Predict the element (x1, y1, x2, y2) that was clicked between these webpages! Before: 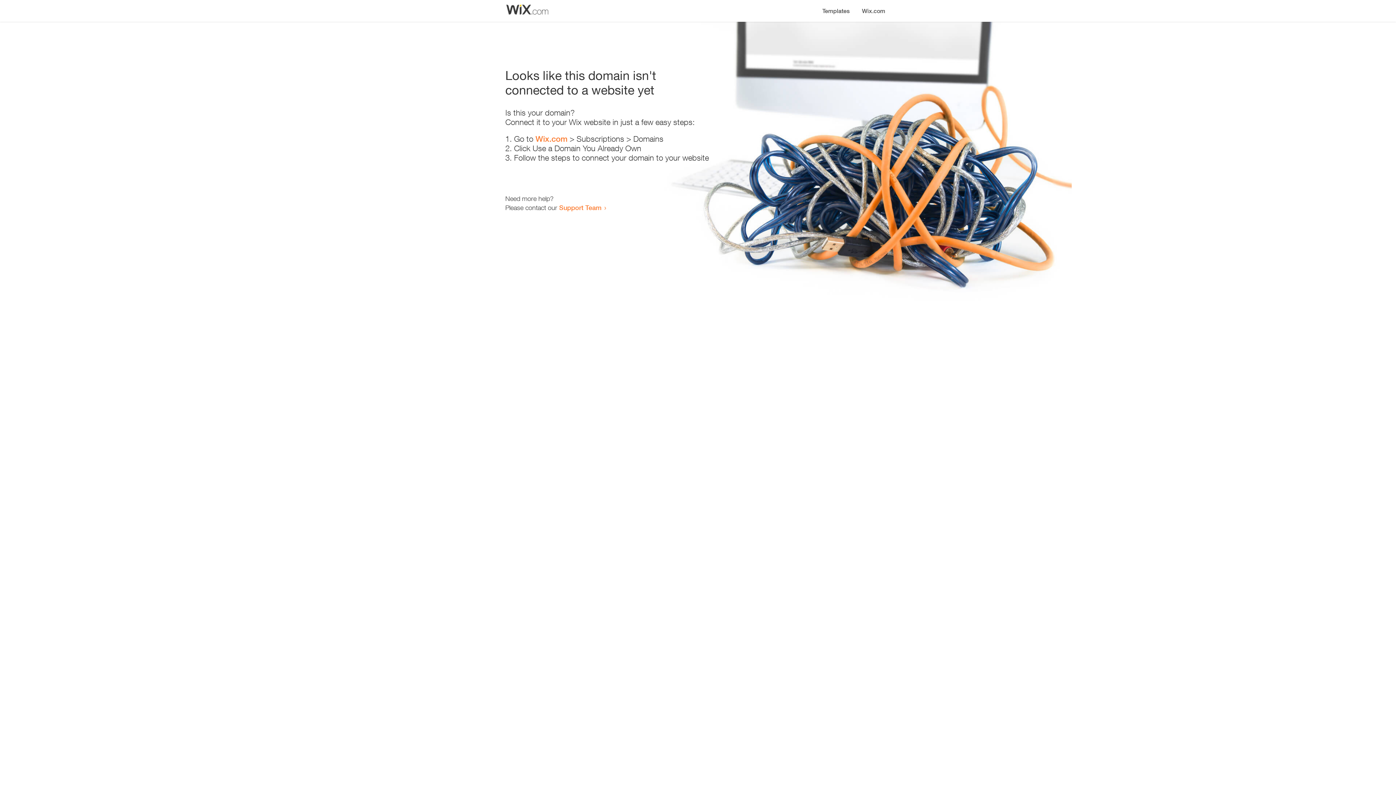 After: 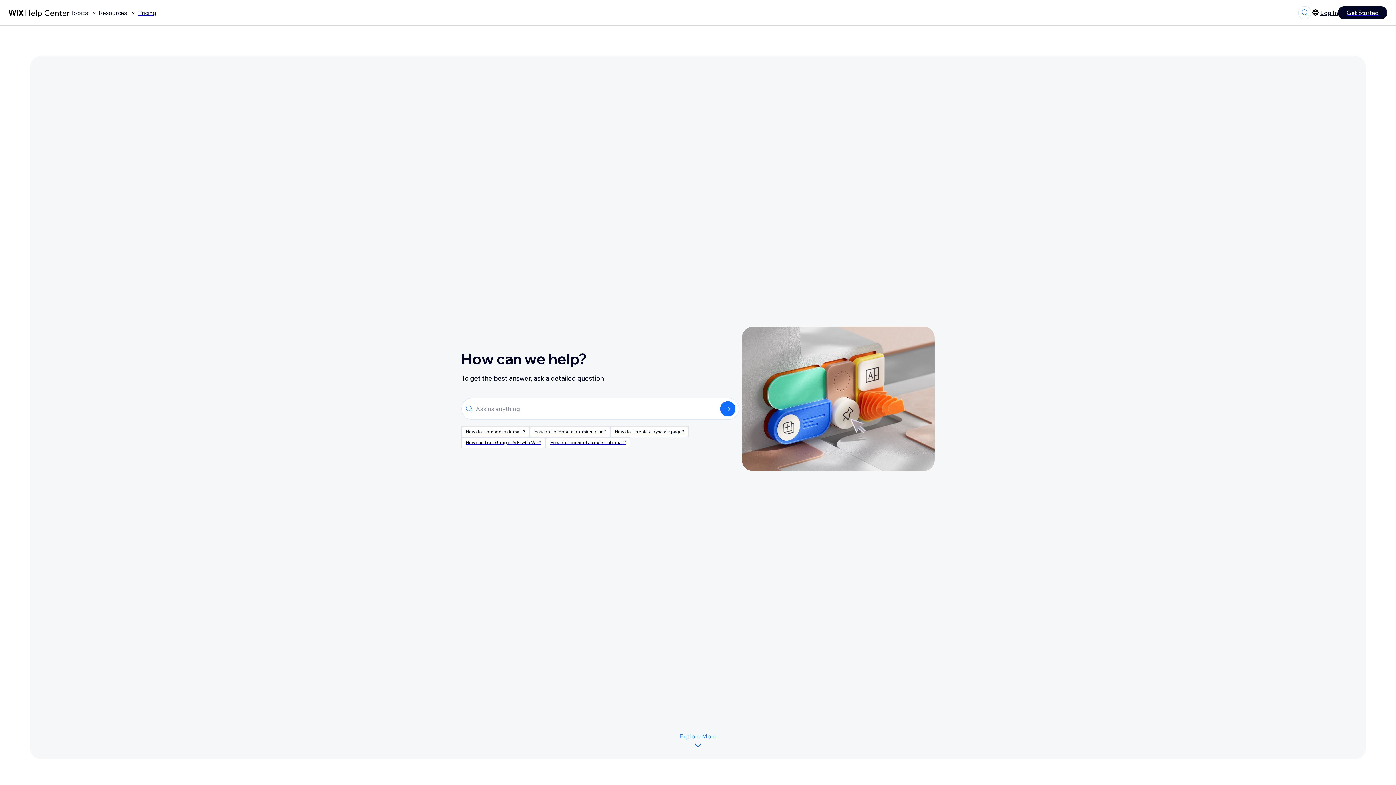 Action: label: Support Team bbox: (559, 203, 601, 211)